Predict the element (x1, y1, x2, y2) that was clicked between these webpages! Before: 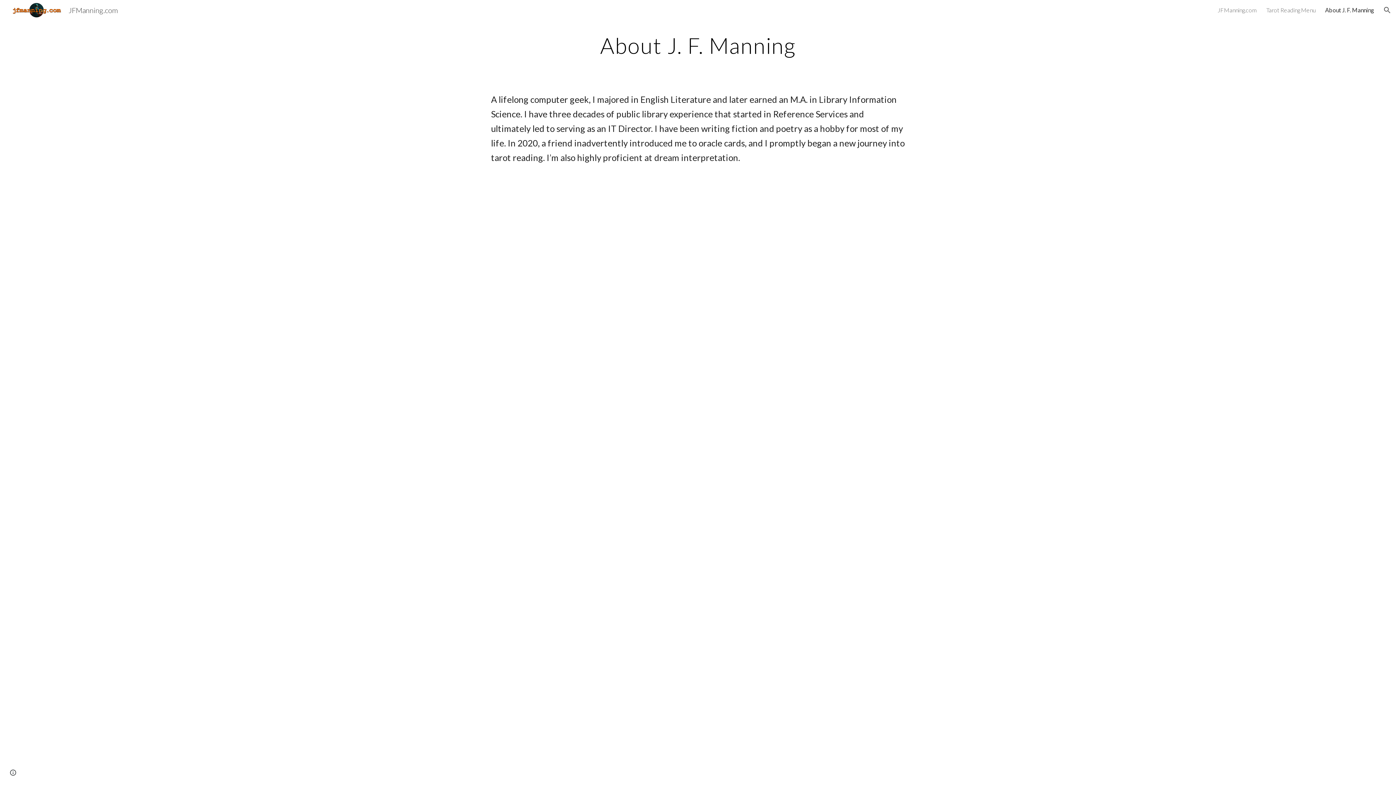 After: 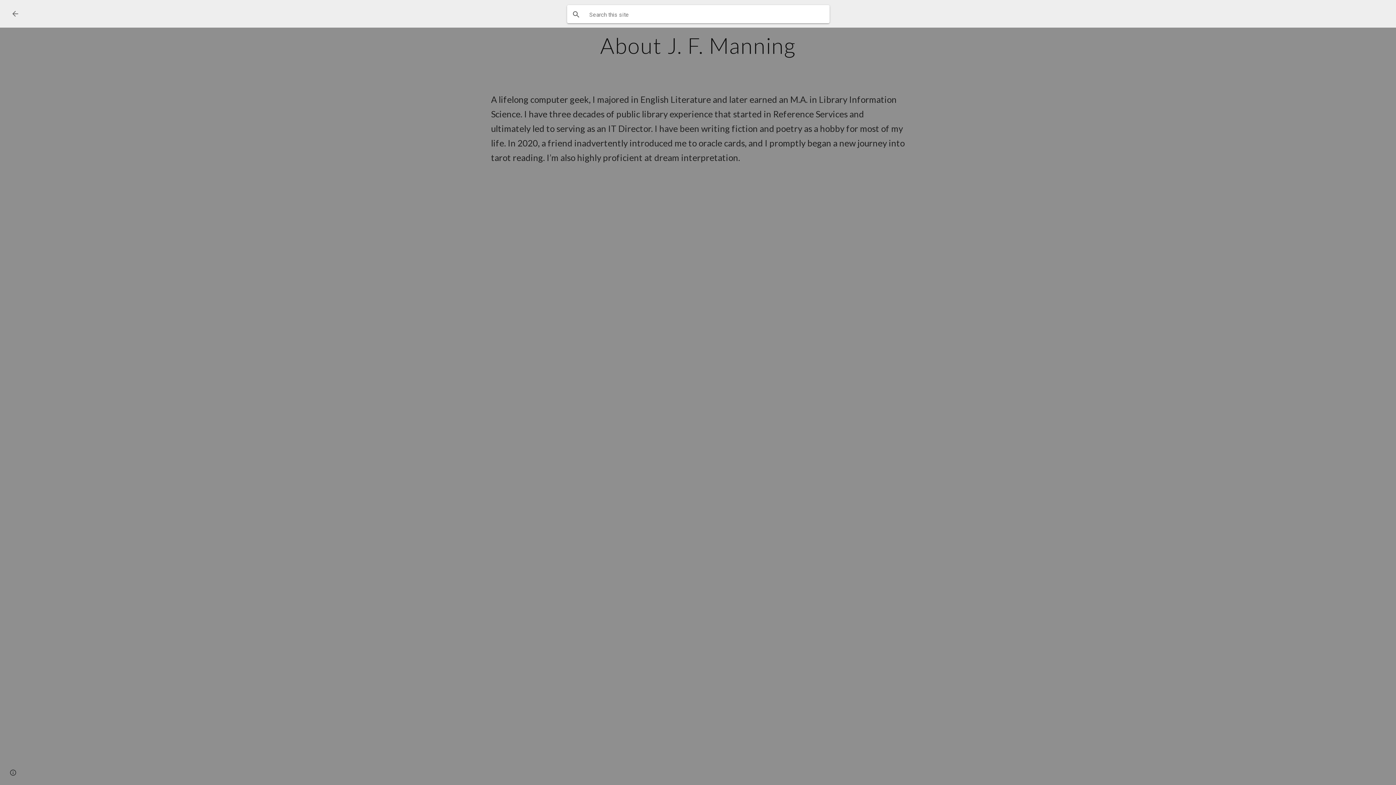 Action: label: Open search bar bbox: (1378, 1, 1396, 18)